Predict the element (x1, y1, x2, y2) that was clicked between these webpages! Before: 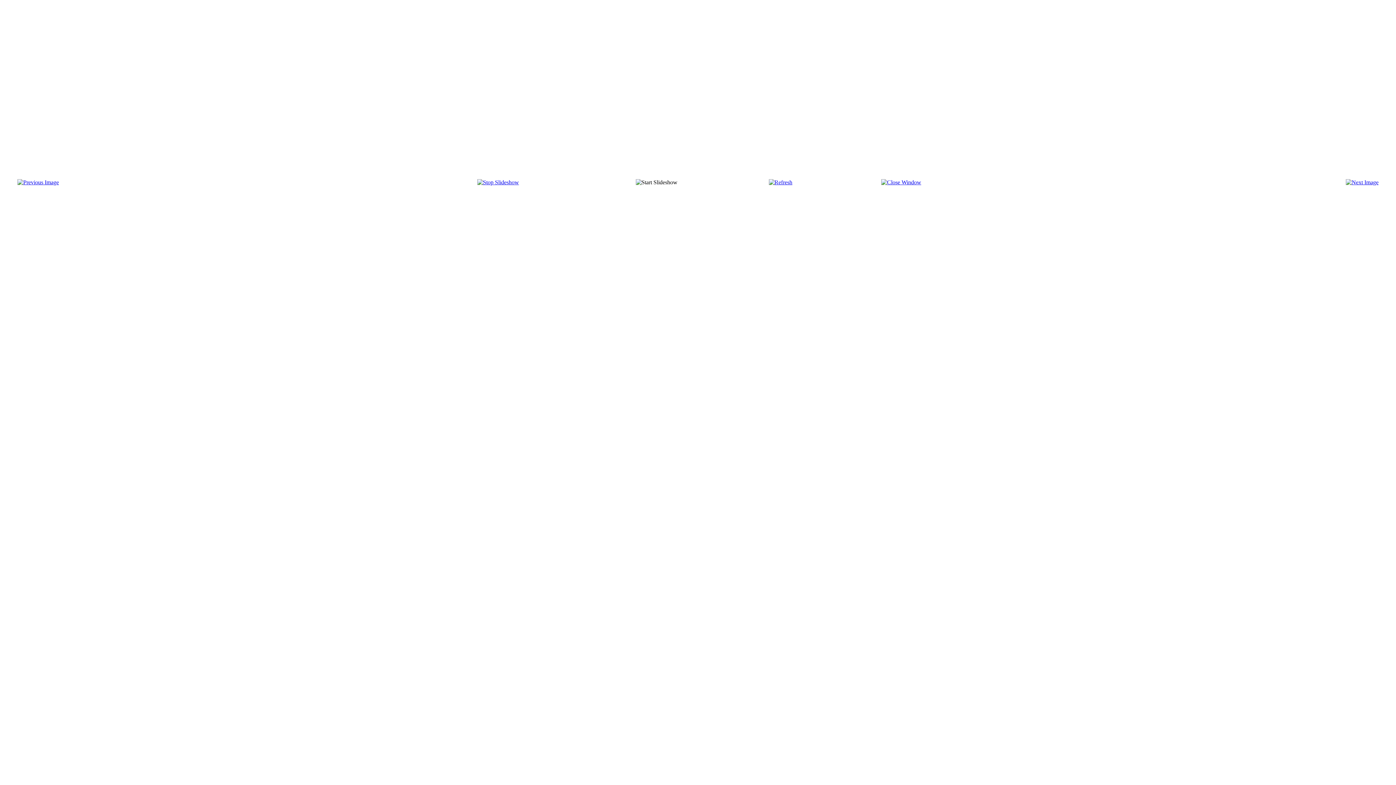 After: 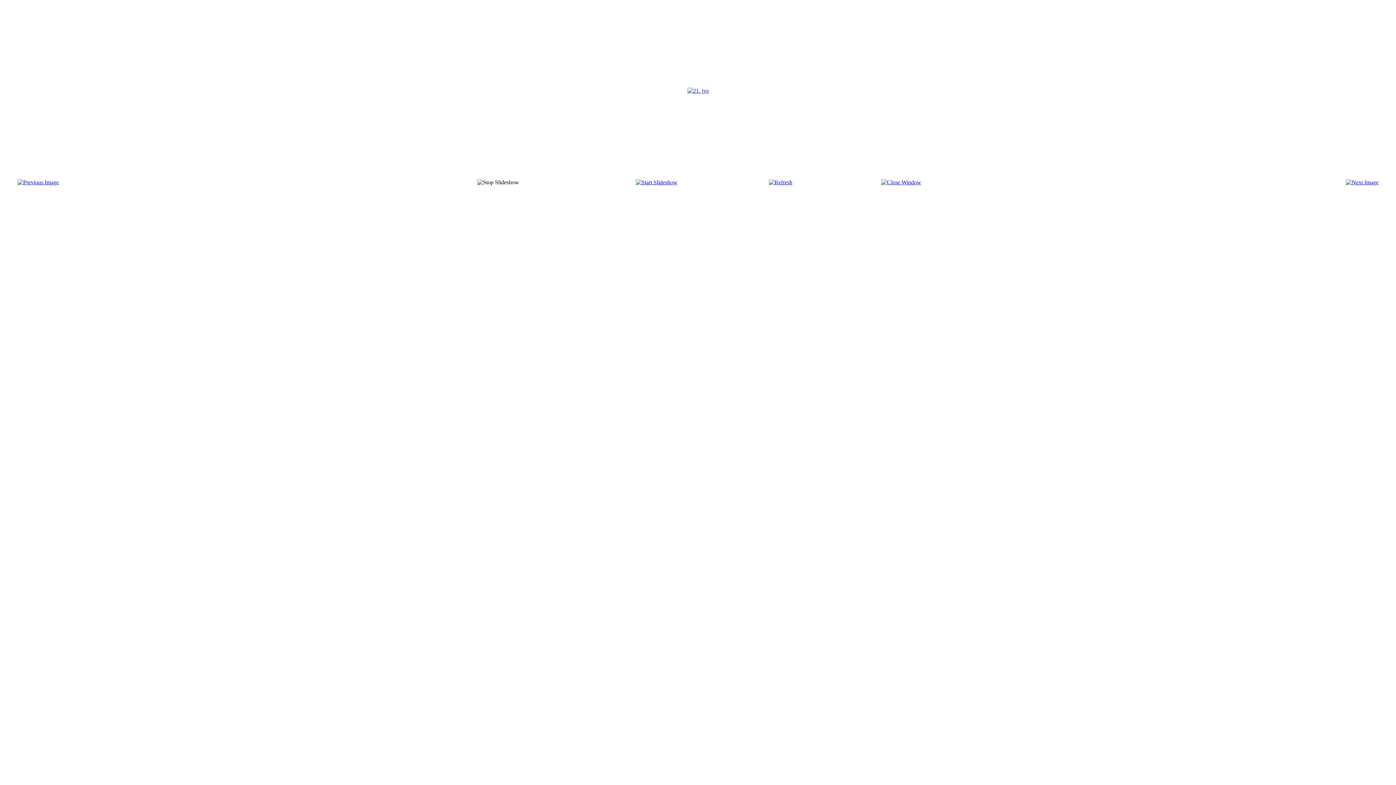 Action: bbox: (1346, 179, 1378, 185)